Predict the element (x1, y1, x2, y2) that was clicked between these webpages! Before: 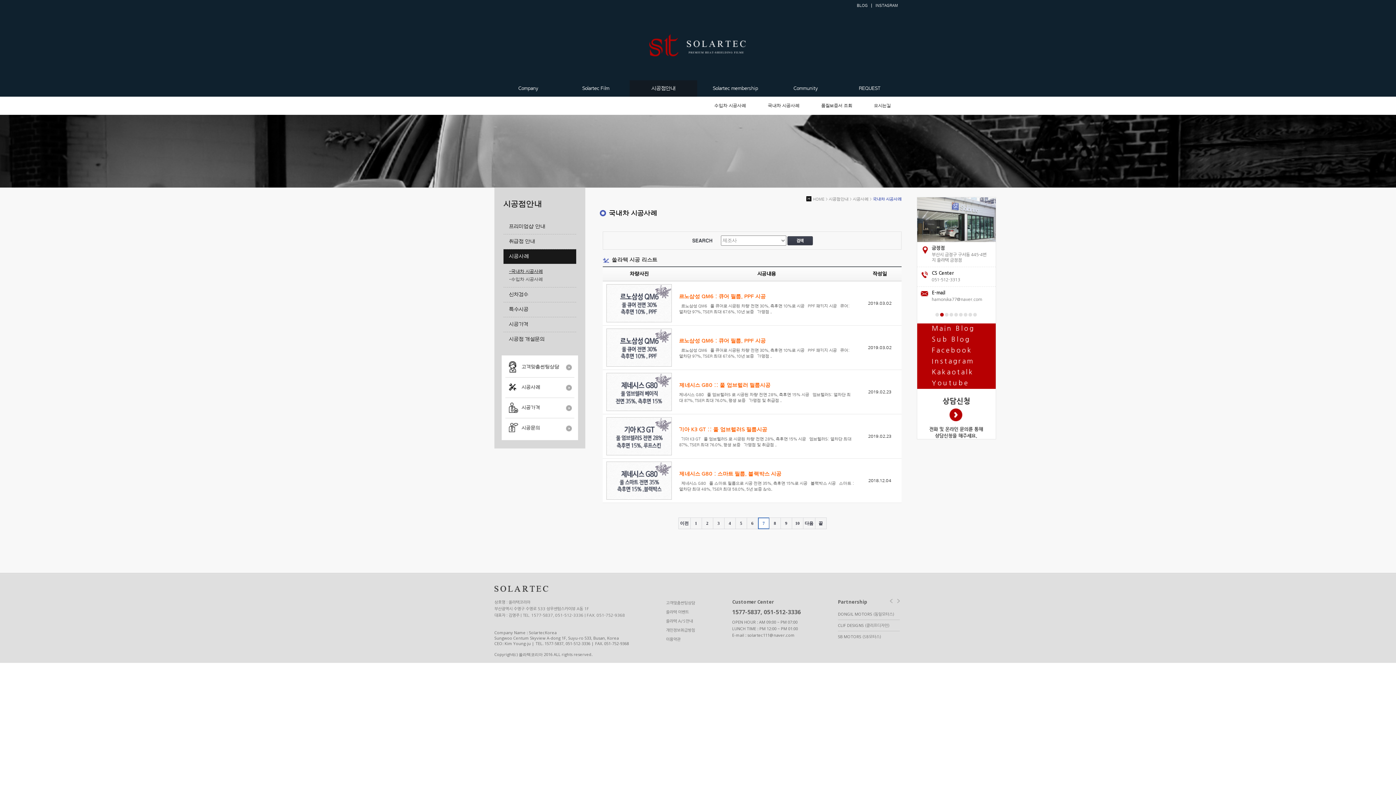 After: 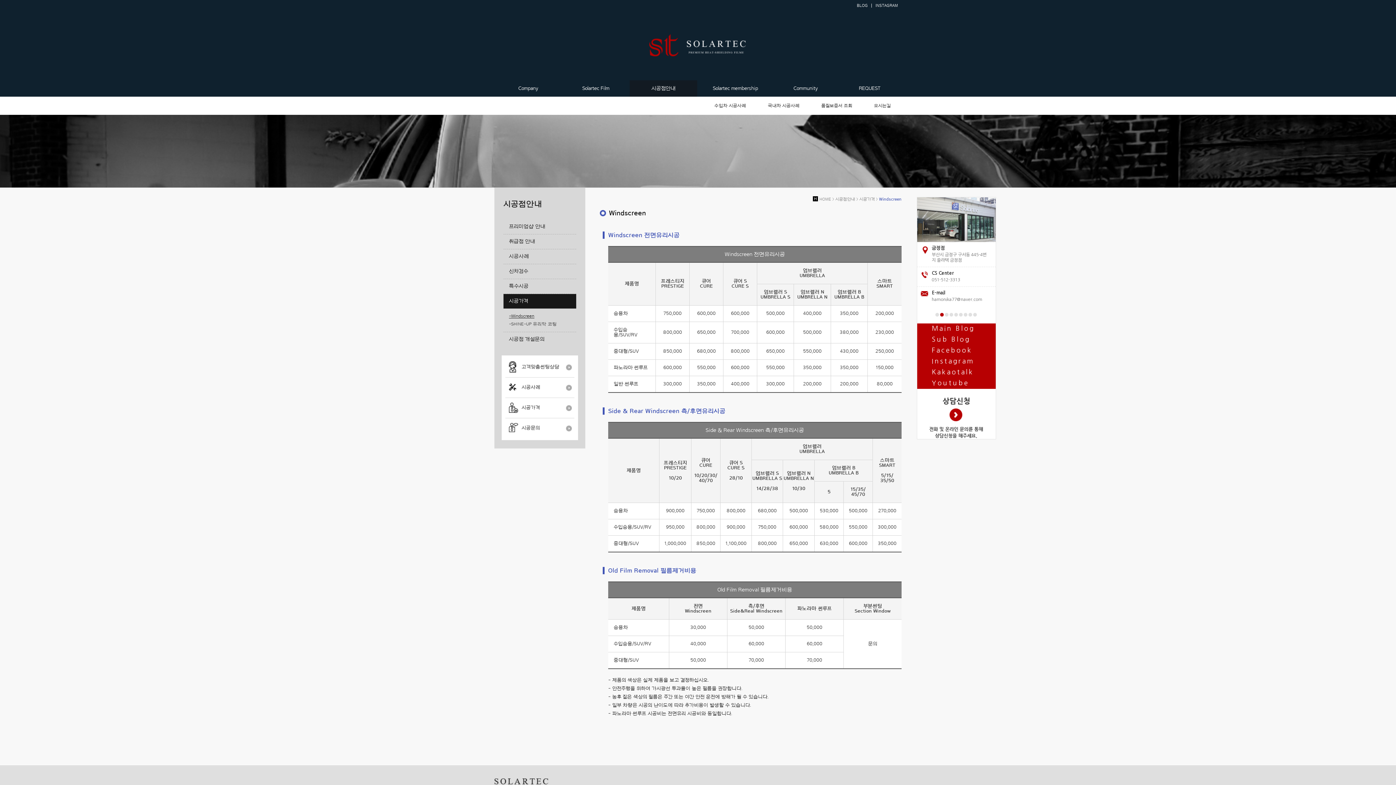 Action: label: 시공가격 bbox: (503, 317, 576, 332)